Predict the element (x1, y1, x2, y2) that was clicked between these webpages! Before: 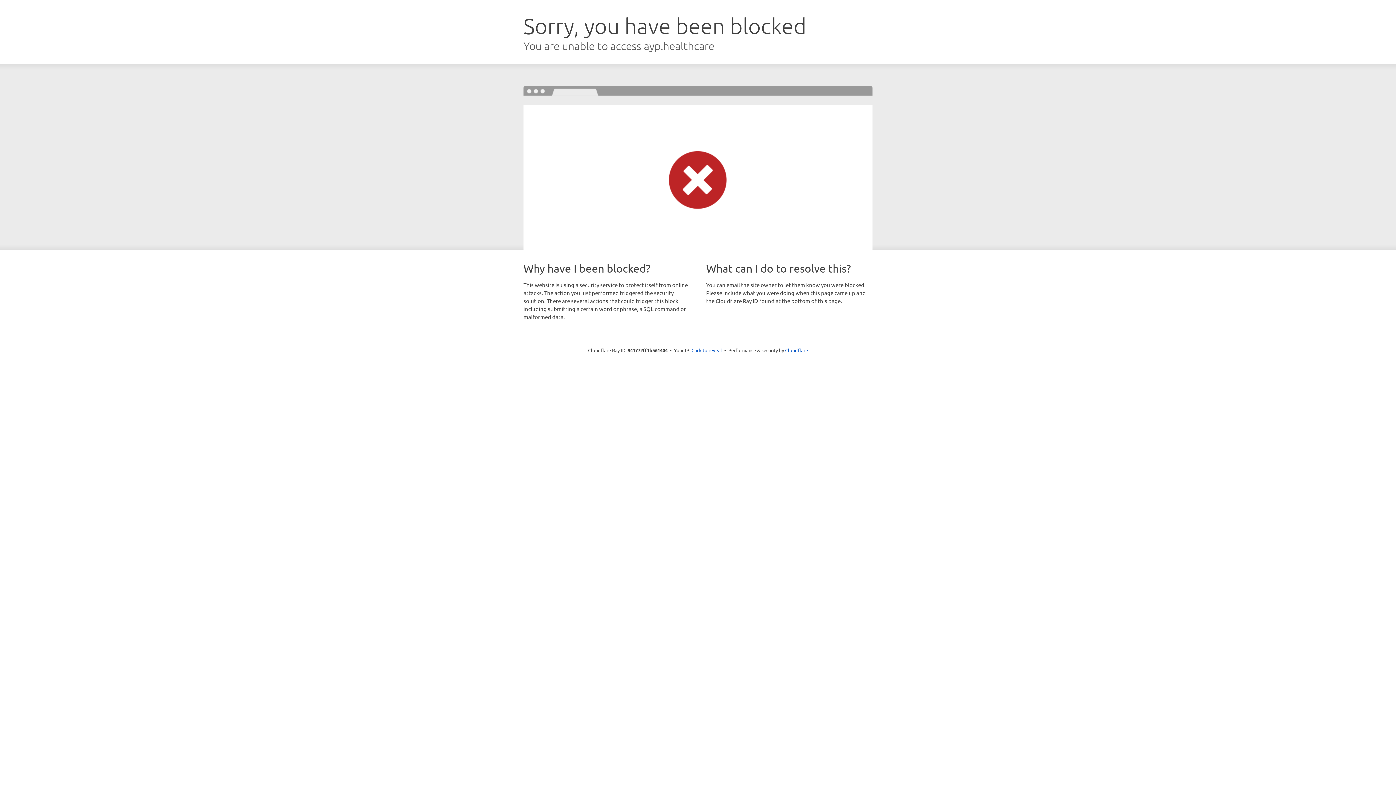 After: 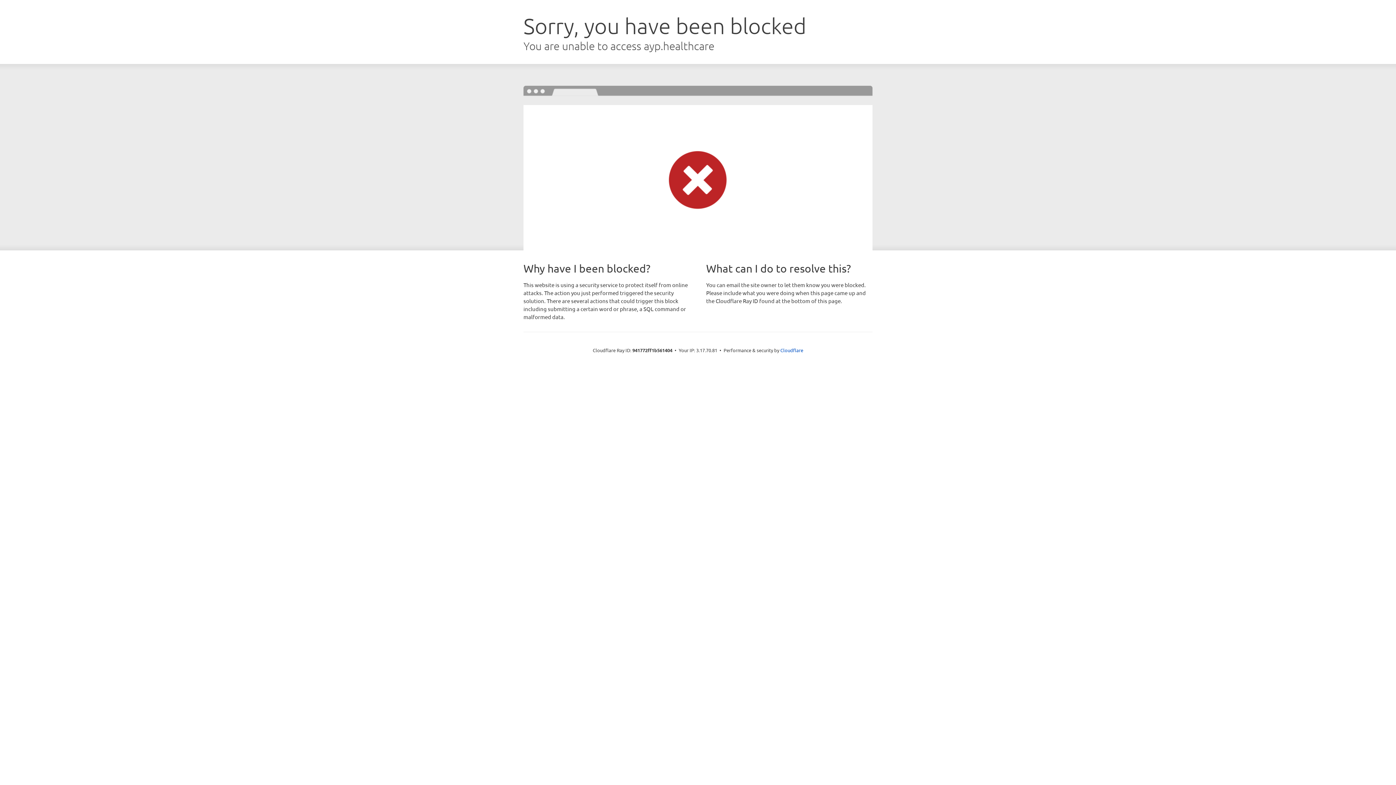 Action: label: Click to reveal bbox: (691, 346, 722, 353)